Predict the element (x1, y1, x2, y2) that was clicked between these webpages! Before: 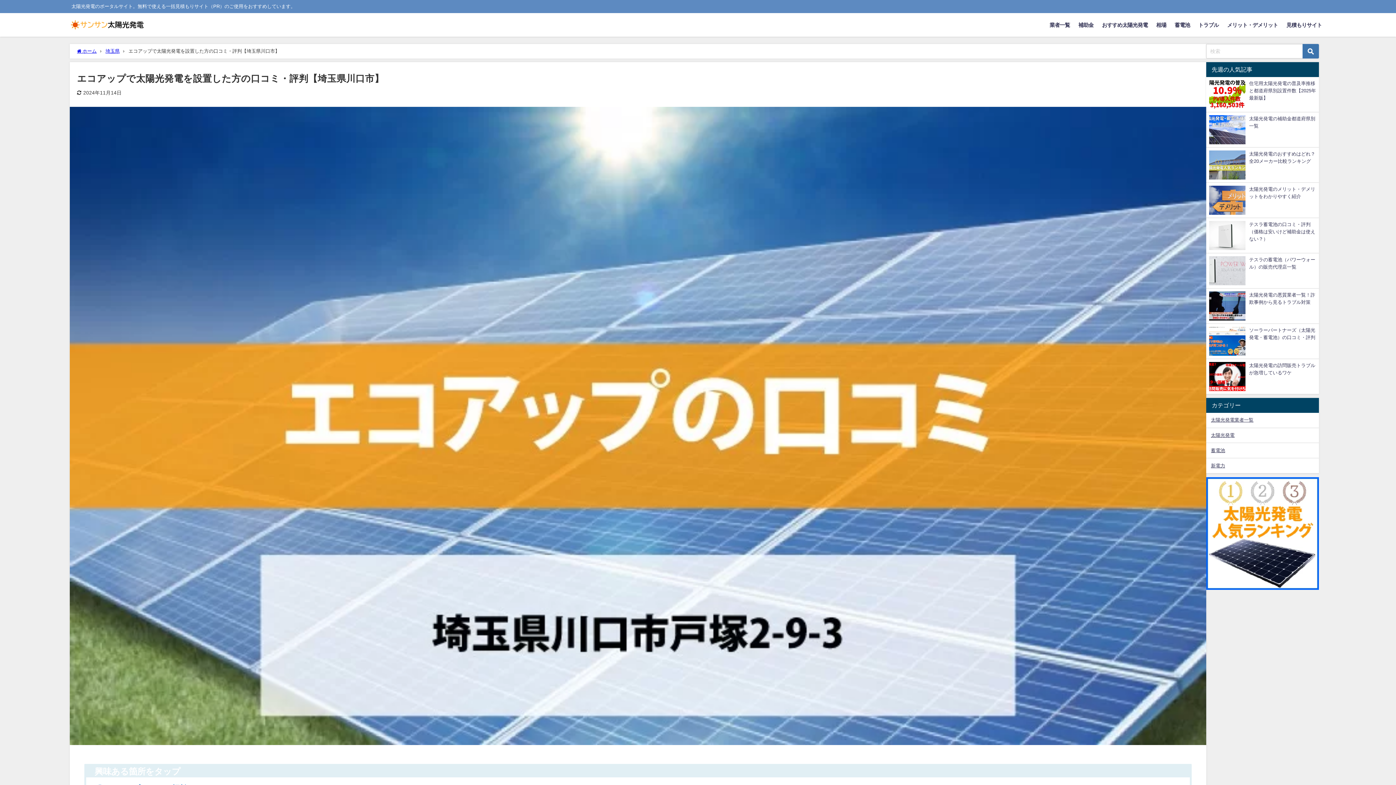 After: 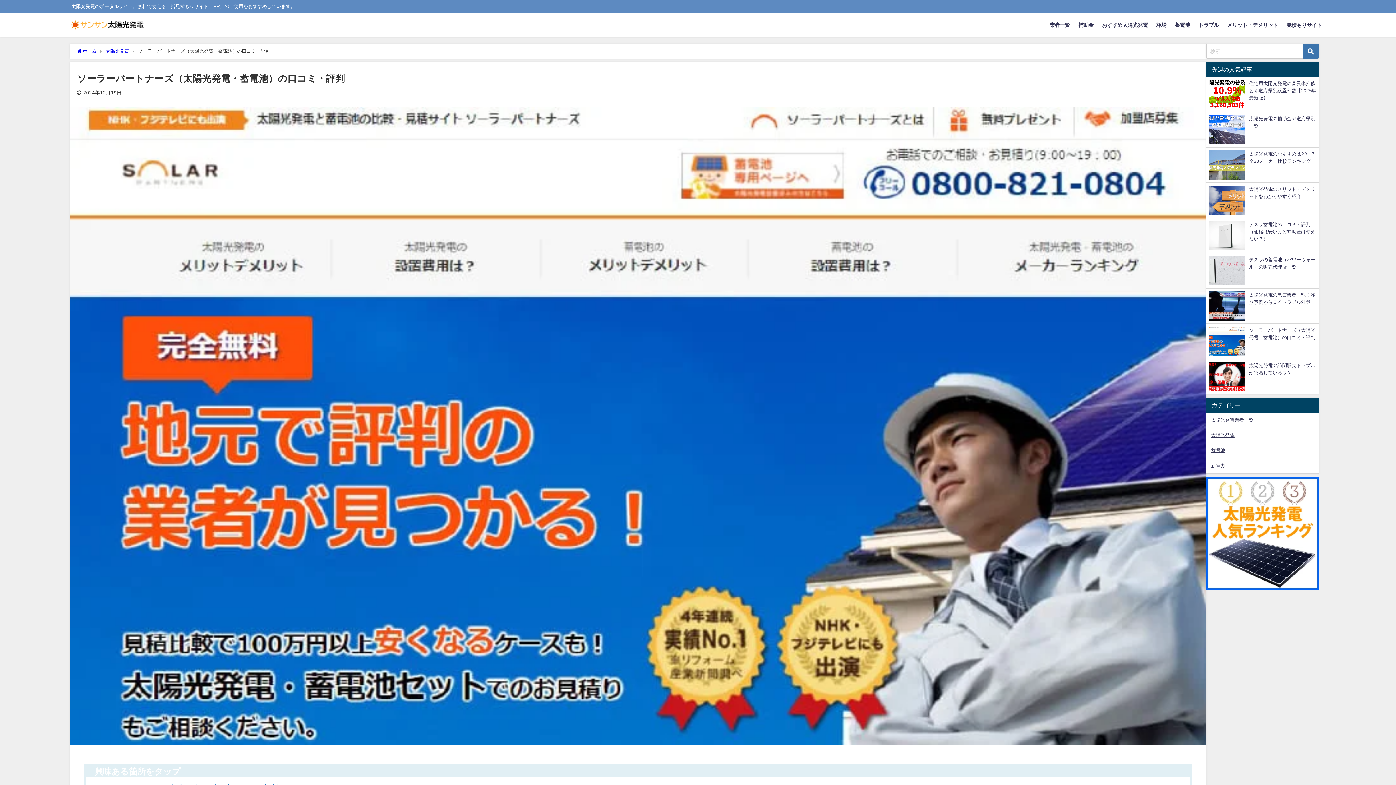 Action: label: ソーラーパートナーズ（太陽光発電・蓄電池）の口コミ・評判 bbox: (1206, 324, 1319, 358)